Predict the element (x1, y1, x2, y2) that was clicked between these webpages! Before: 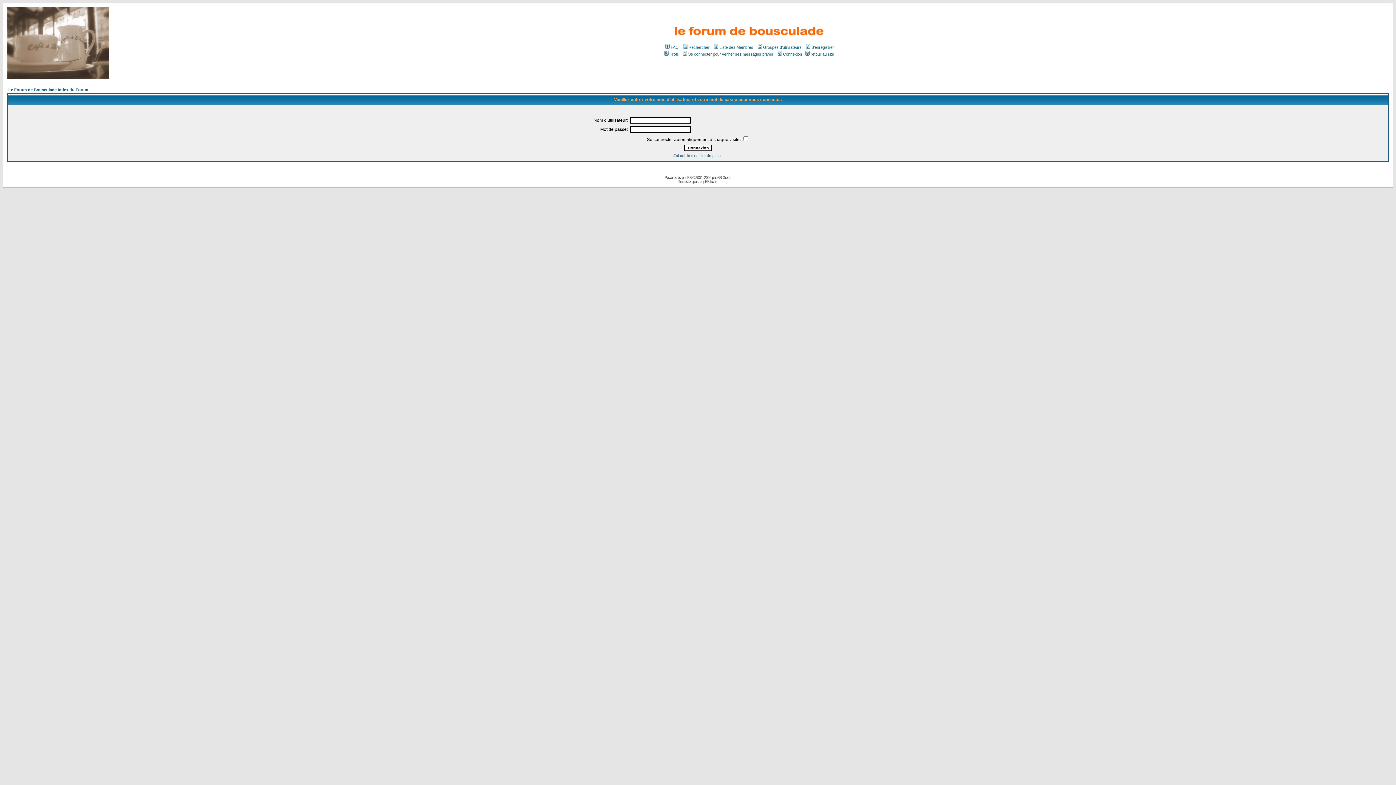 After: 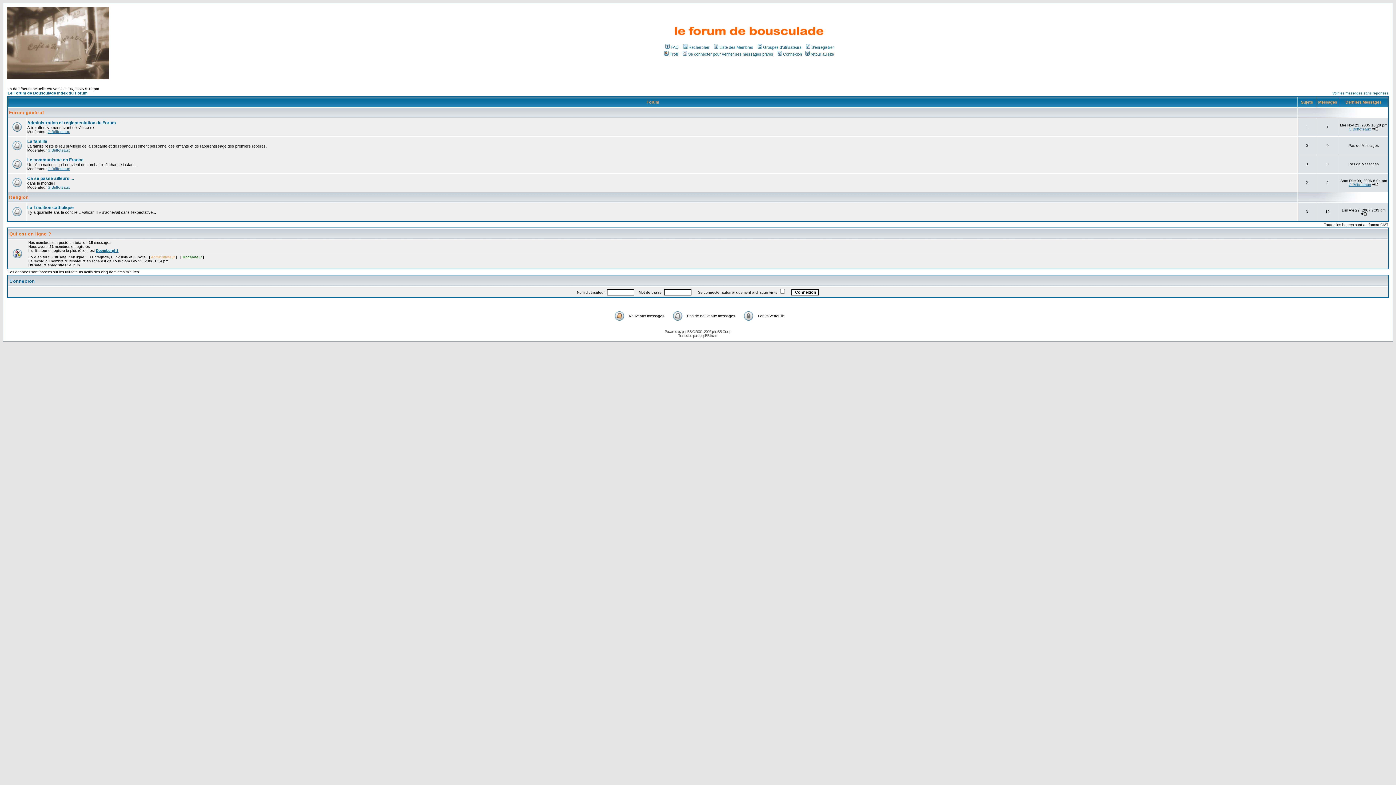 Action: bbox: (6, 74, 109, 80)